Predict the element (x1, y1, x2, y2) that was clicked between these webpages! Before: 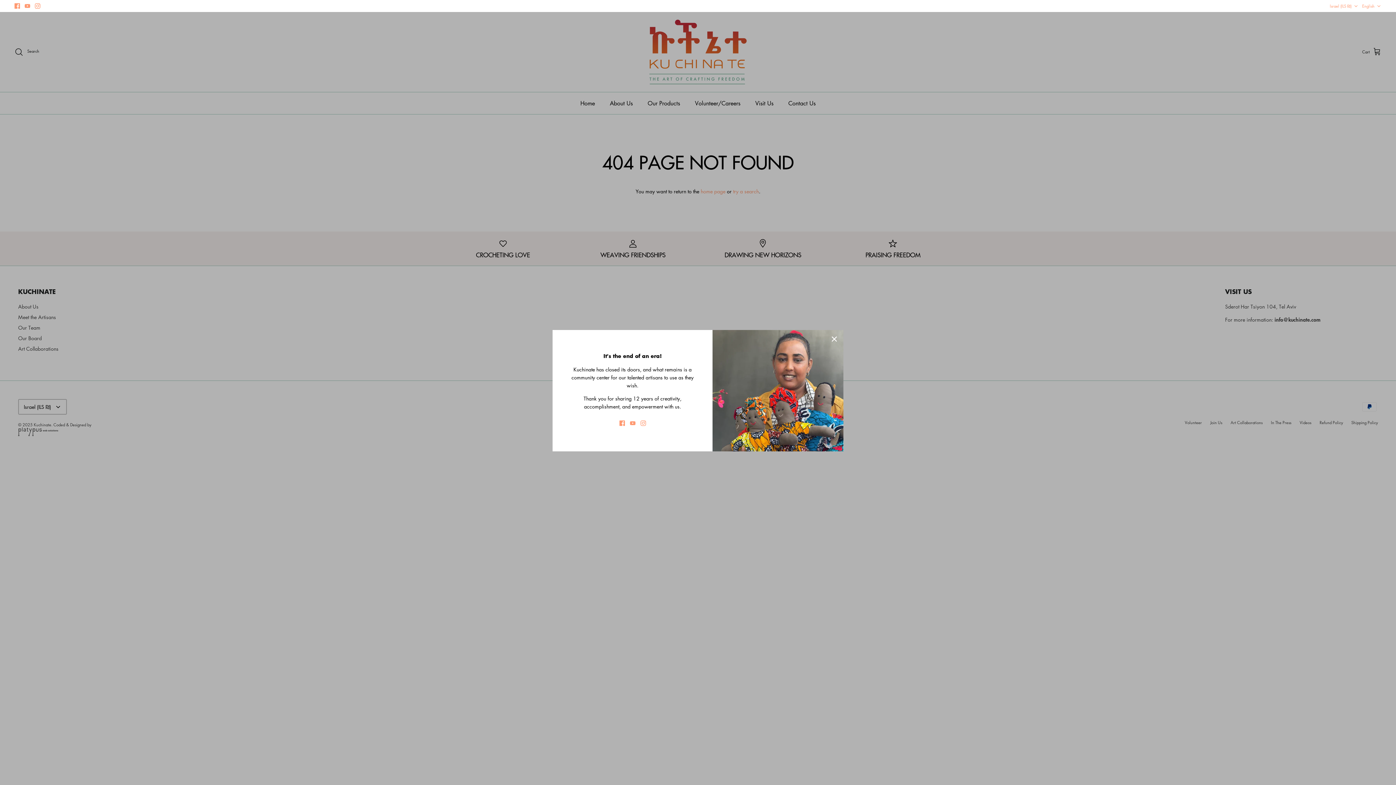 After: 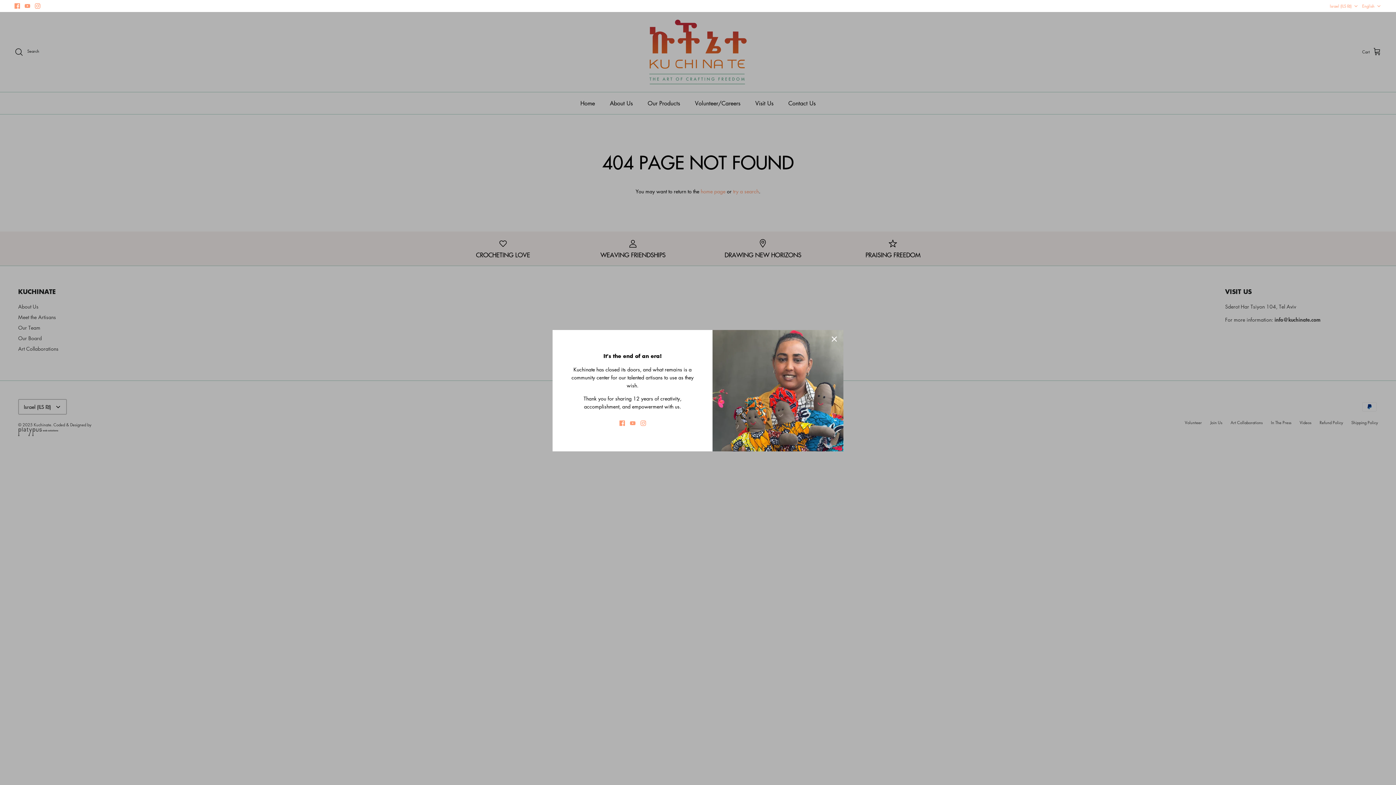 Action: bbox: (14, 3, 20, 8) label: Facebook